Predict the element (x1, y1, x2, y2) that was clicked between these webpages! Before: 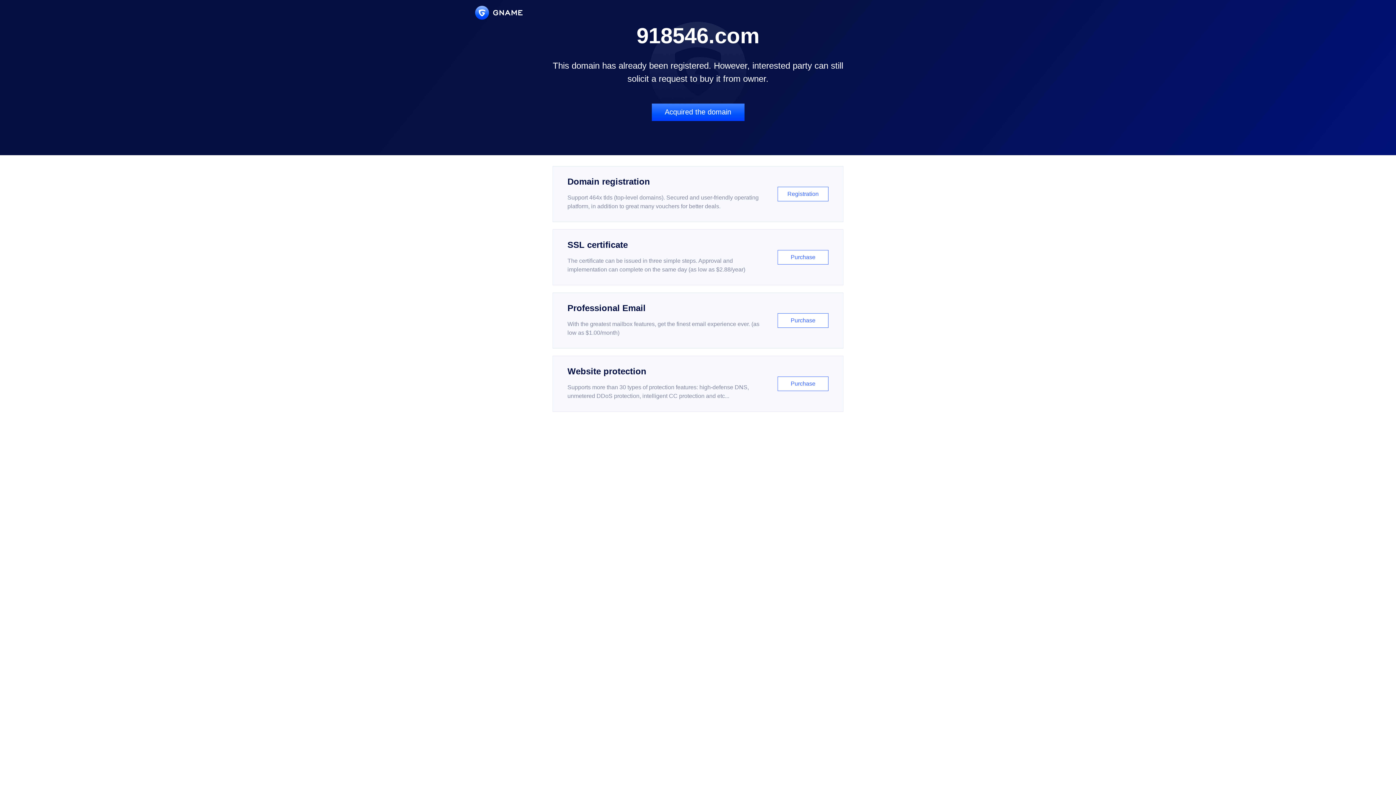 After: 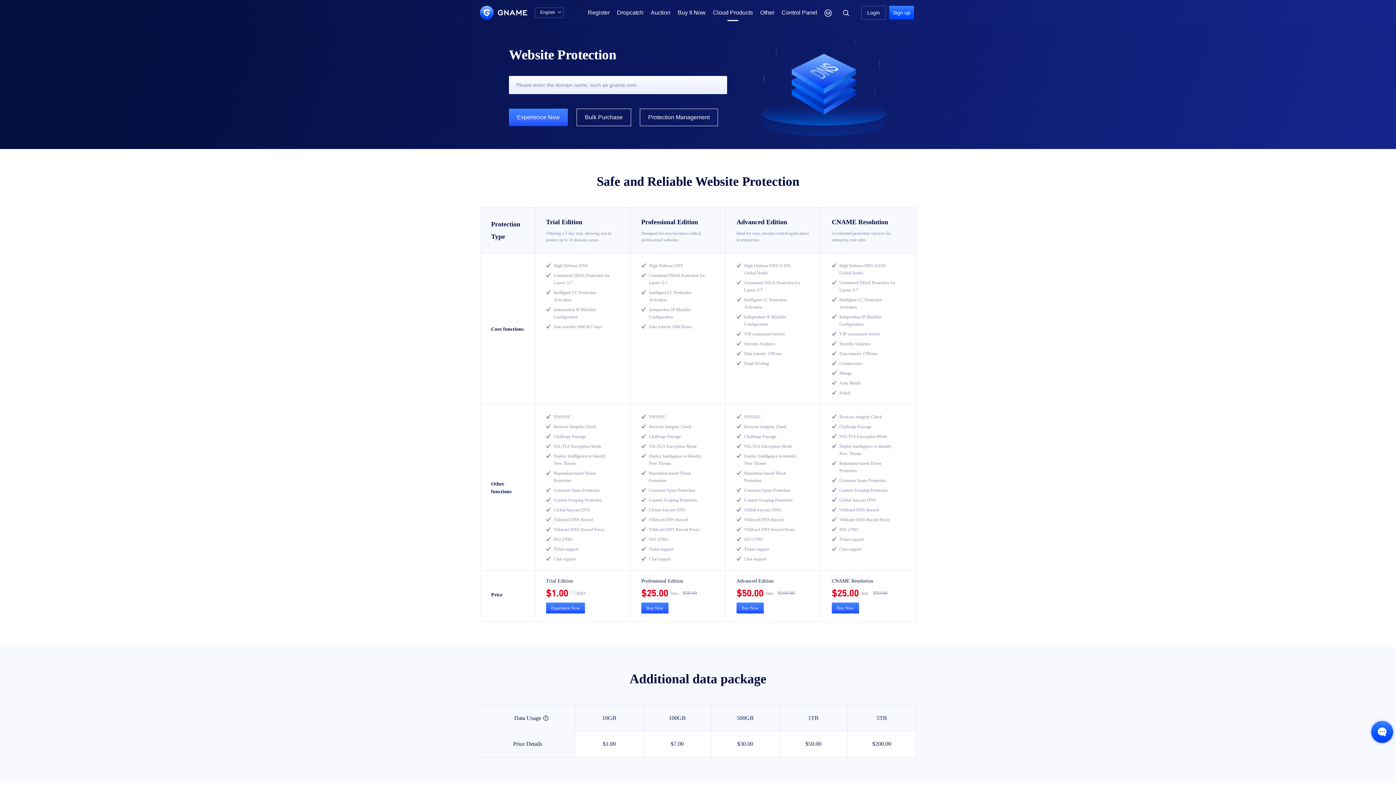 Action: label: Website protection

Supports more than 30 types of protection features: high-defense DNS, unmetered DDoS protection, intelligent CC protection and etc...

Purchase bbox: (552, 356, 843, 412)